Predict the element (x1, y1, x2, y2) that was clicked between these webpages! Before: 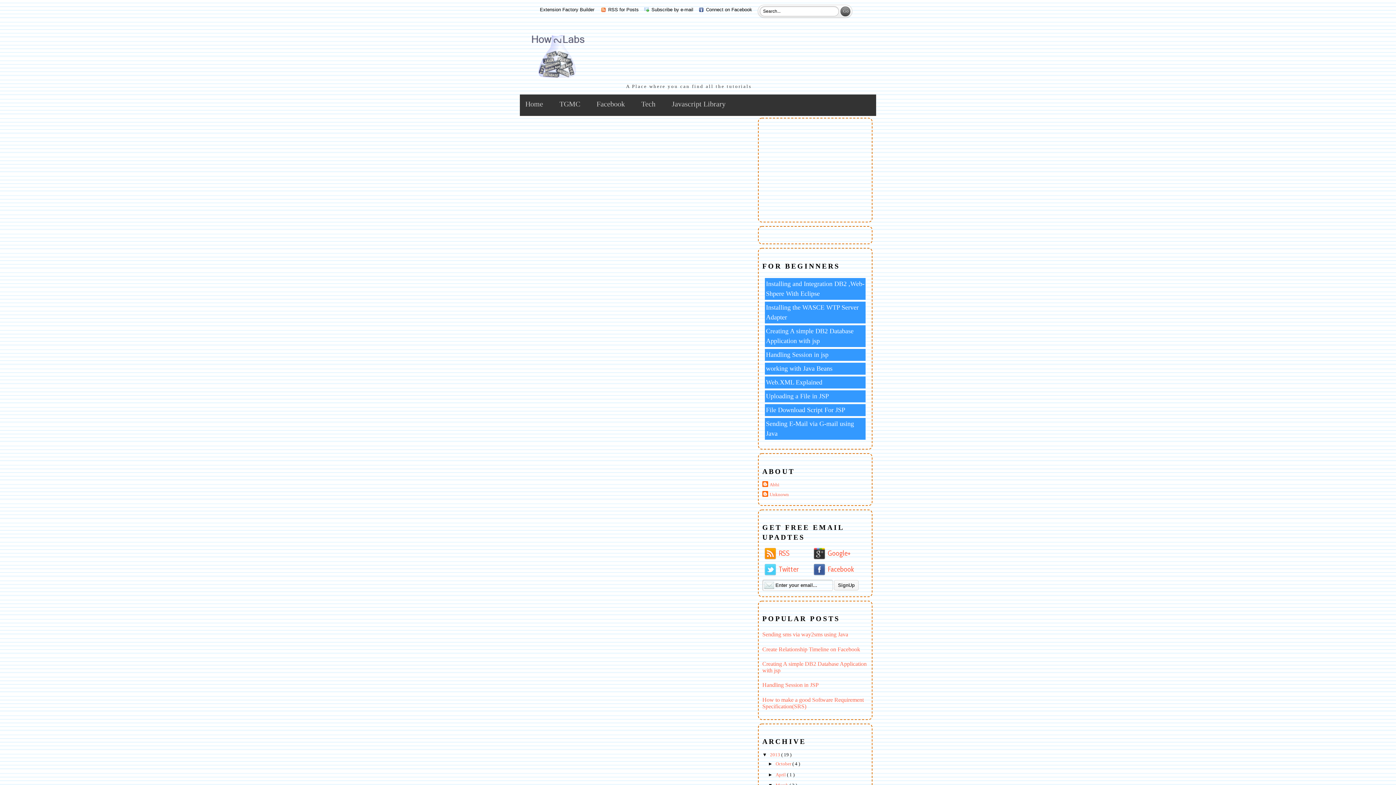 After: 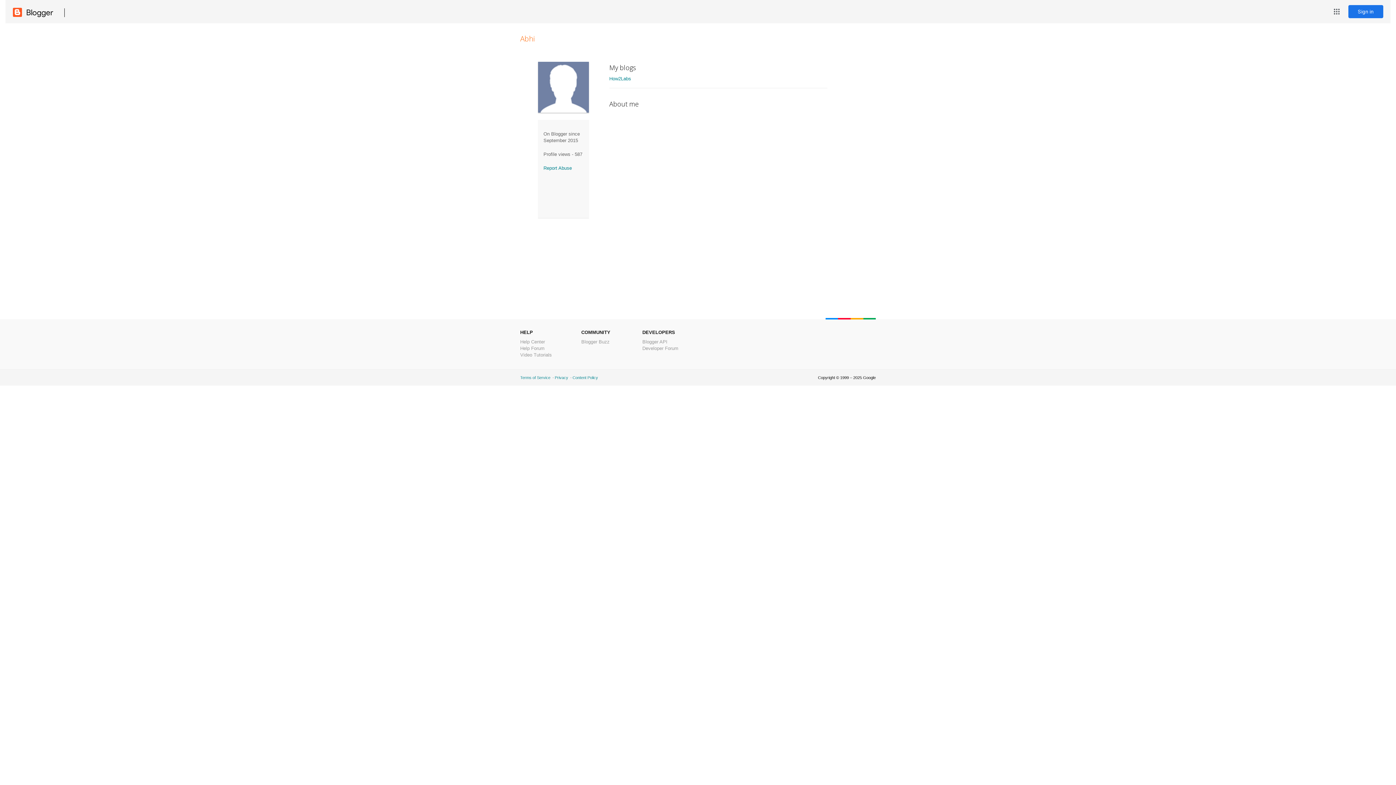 Action: bbox: (762, 481, 779, 488) label: Abhi